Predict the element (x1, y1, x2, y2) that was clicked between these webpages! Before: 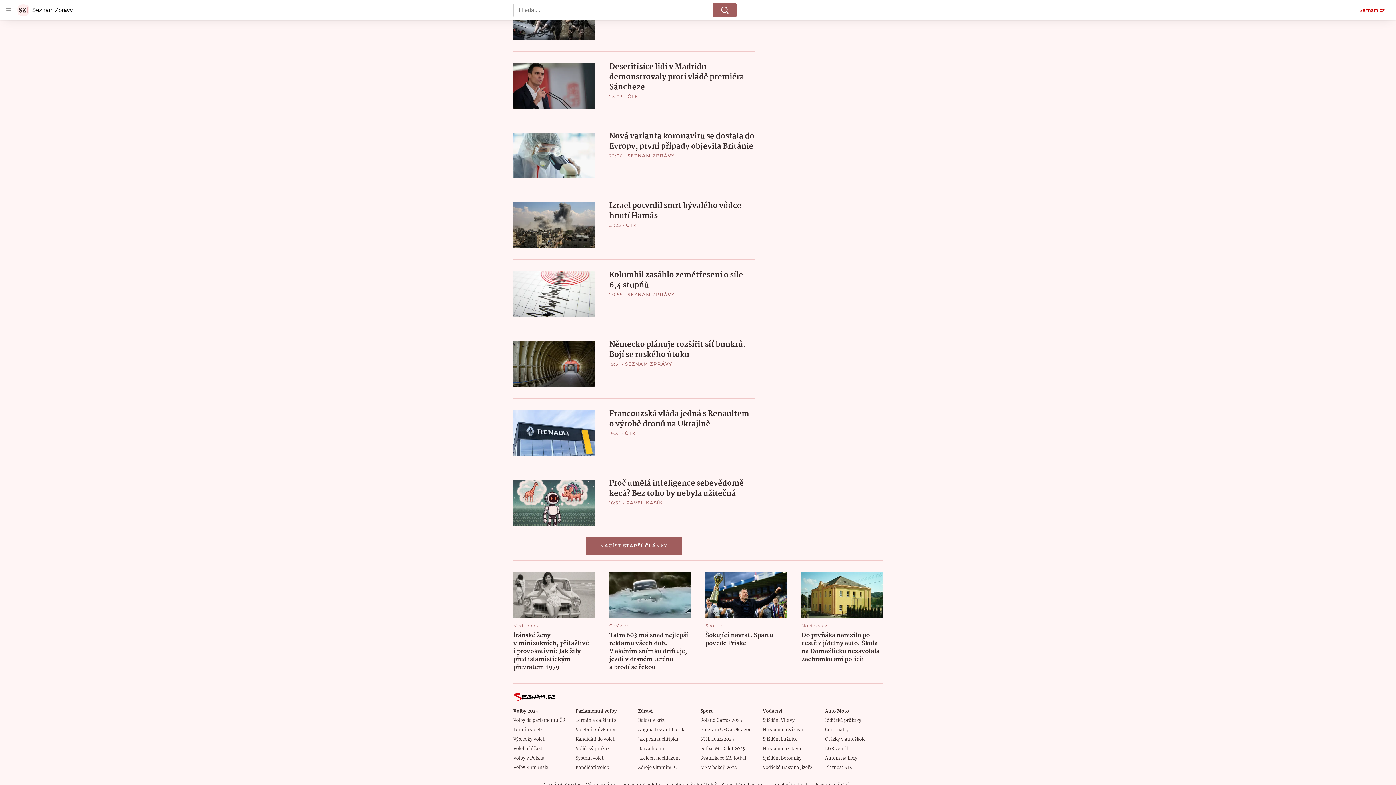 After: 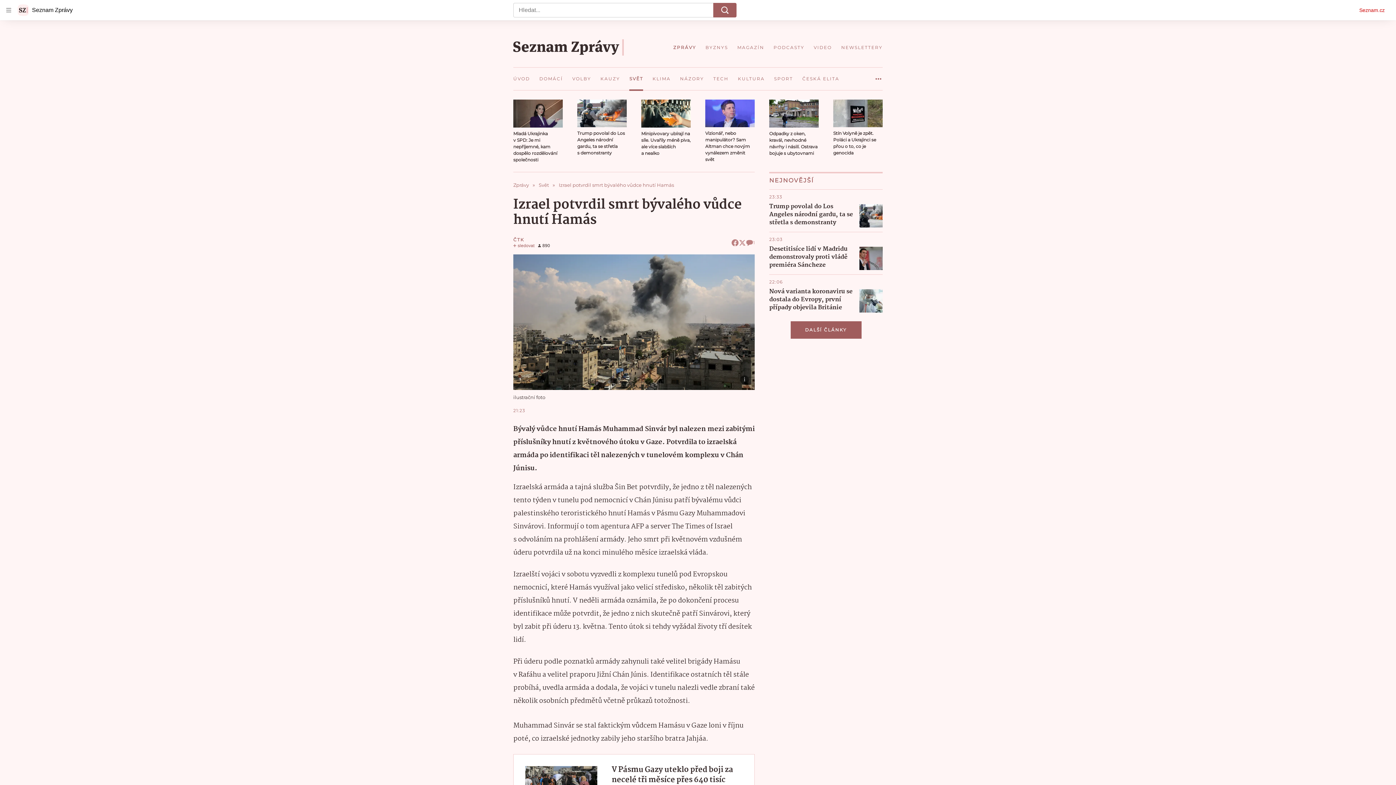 Action: bbox: (609, 200, 754, 220) label: Izrael potvrdil smrt bývalého vůdce hnutí Hamás